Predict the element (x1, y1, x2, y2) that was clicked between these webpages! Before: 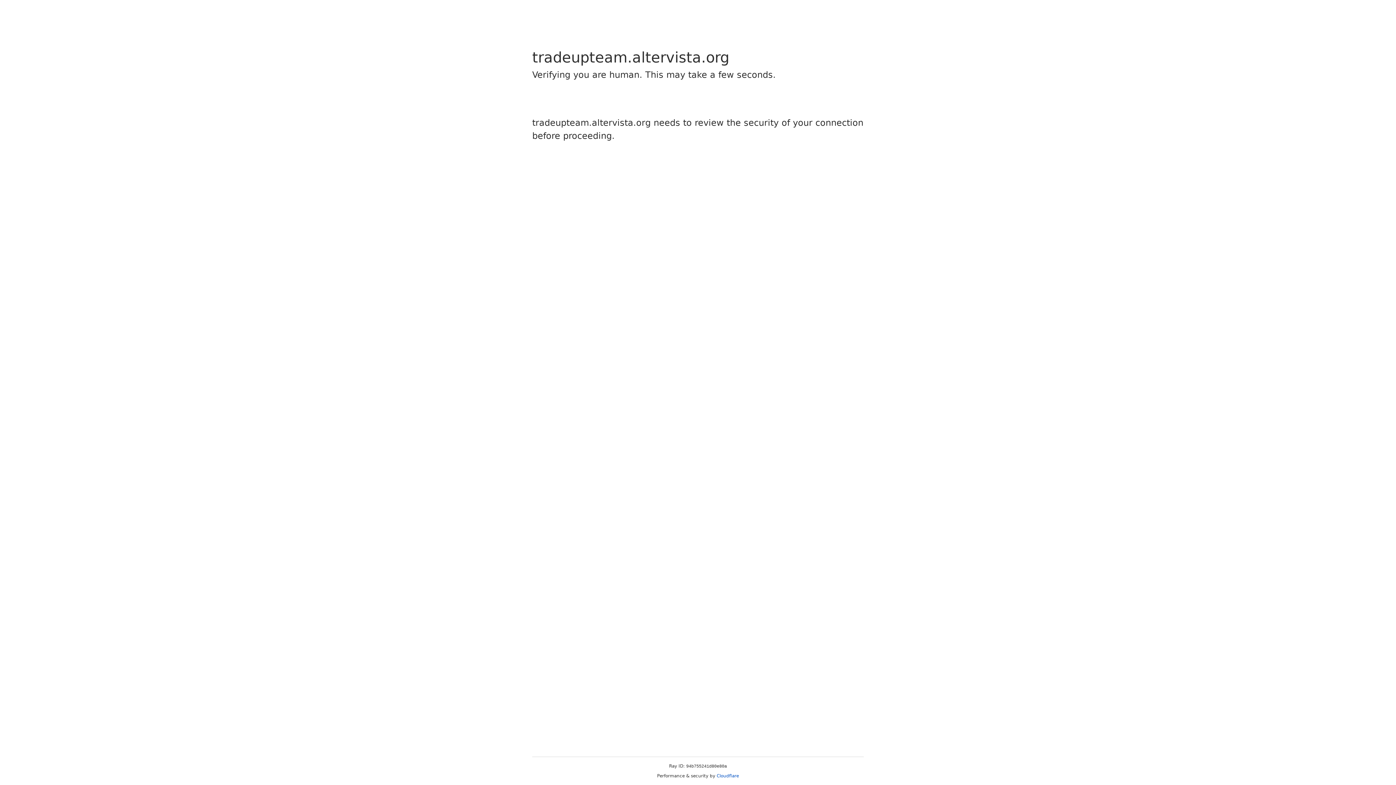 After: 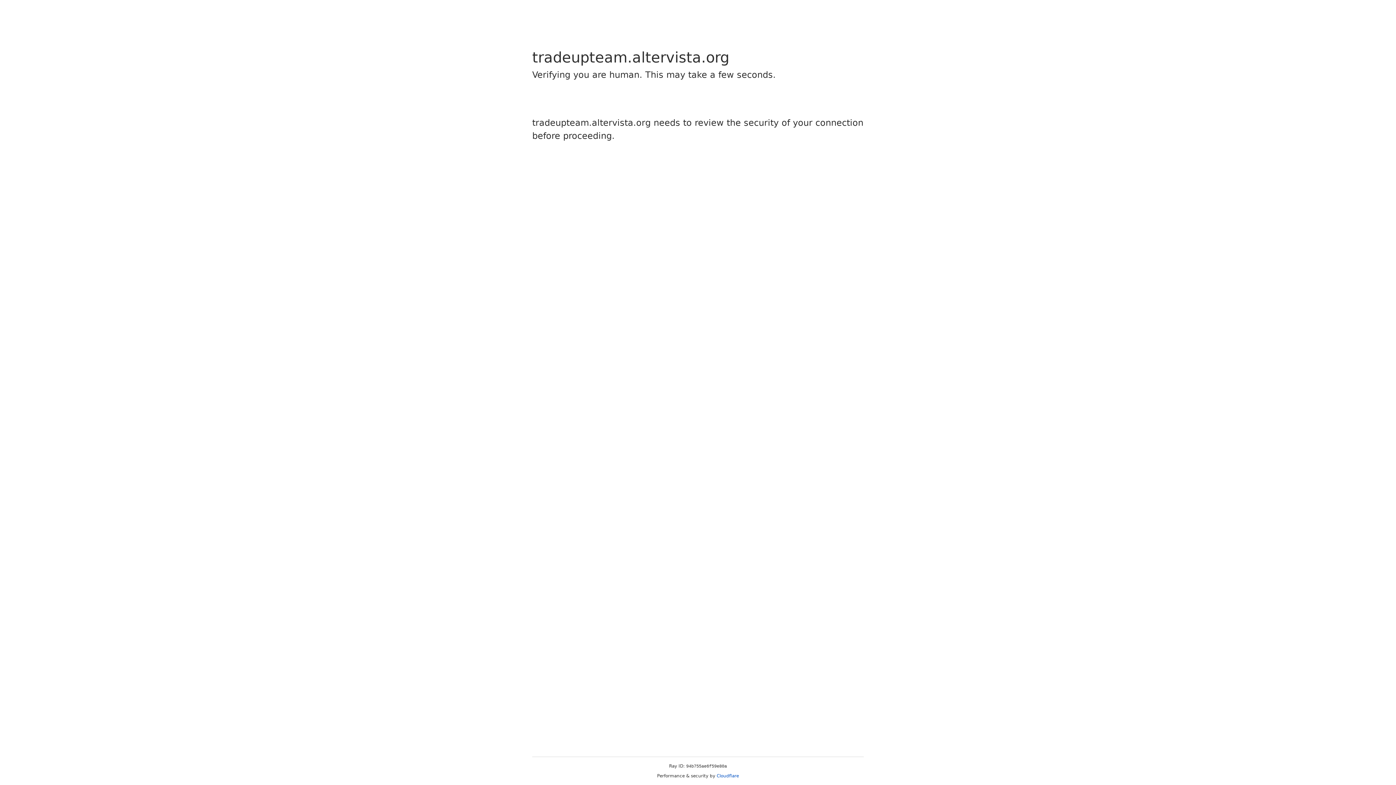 Action: bbox: (716, 773, 739, 778) label: Cloudflare